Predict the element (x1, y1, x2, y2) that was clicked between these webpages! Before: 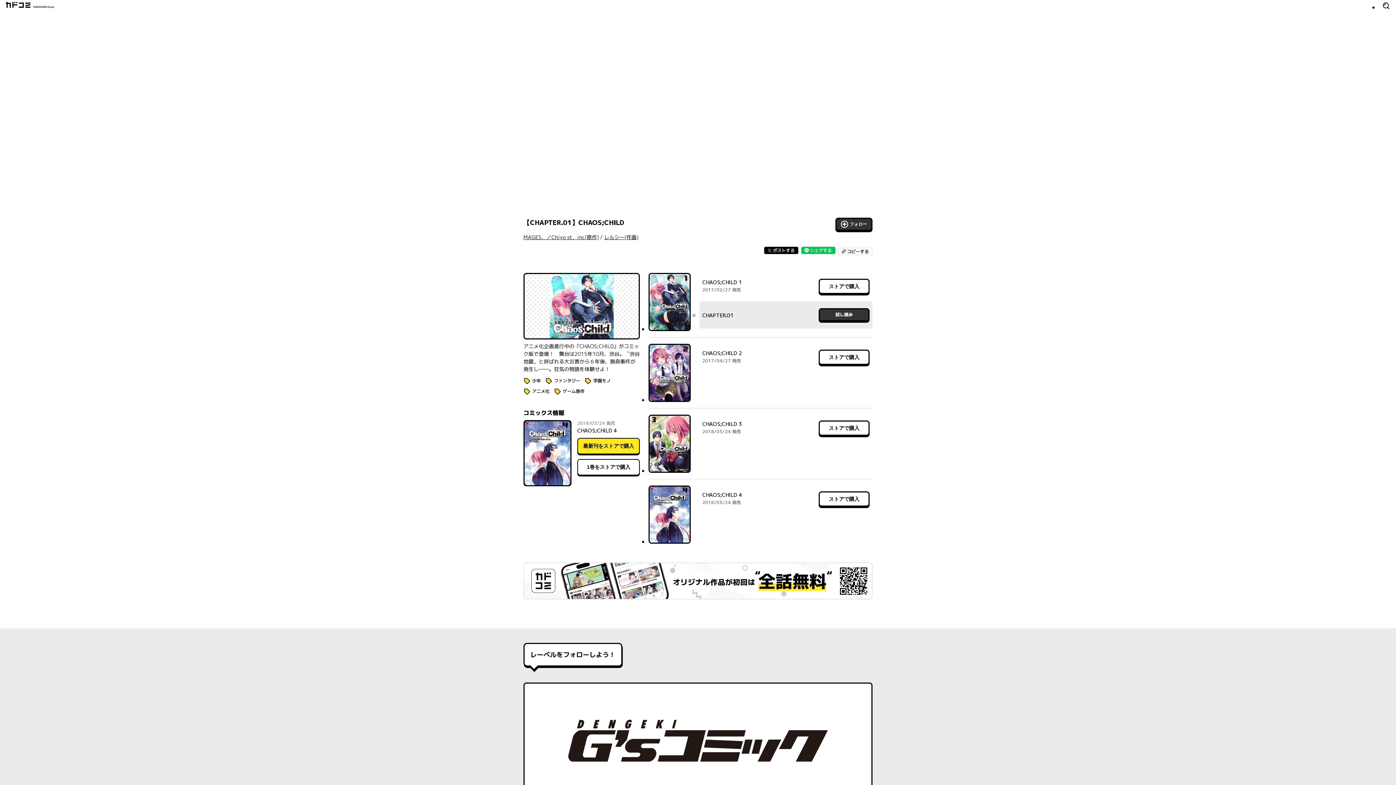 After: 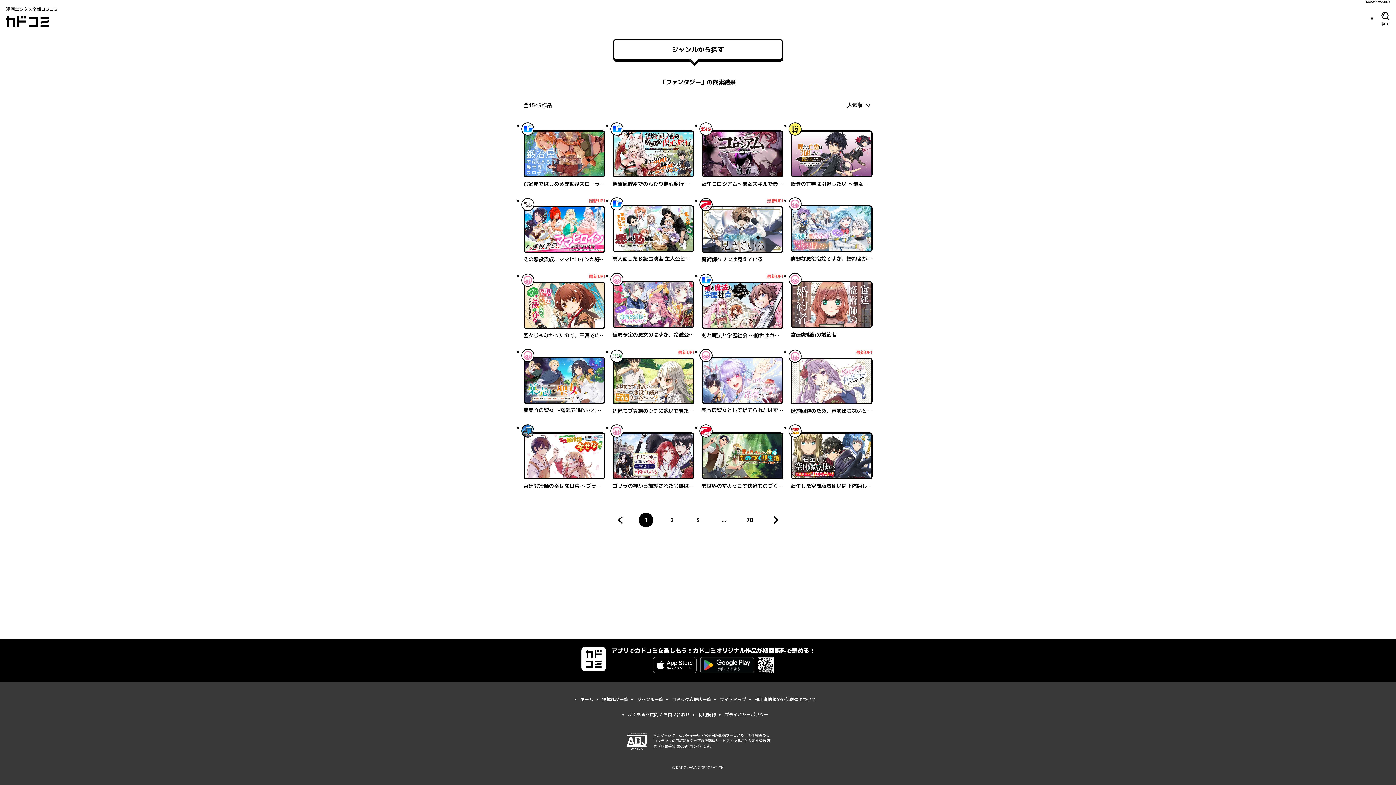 Action: bbox: (545, 377, 580, 384) label: タグ
ファンタジー